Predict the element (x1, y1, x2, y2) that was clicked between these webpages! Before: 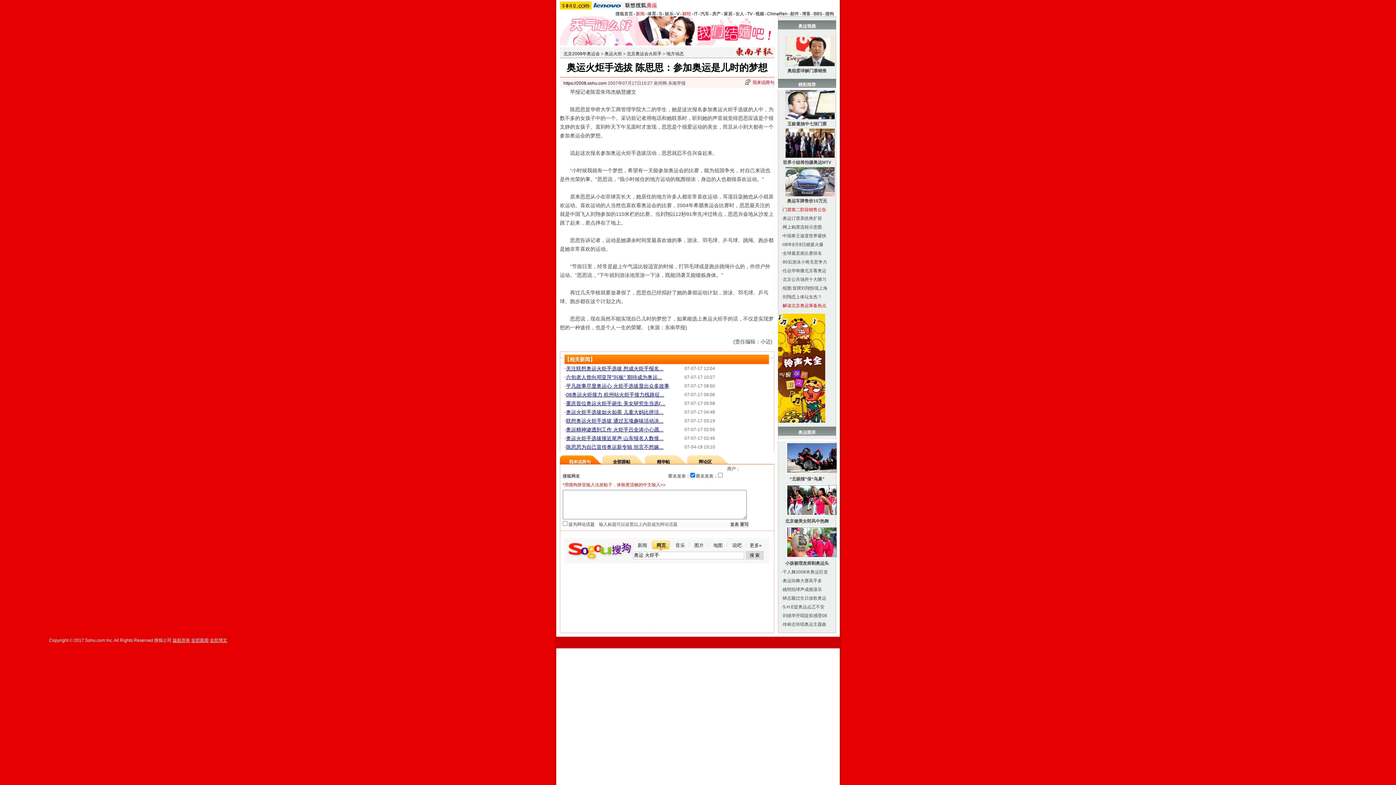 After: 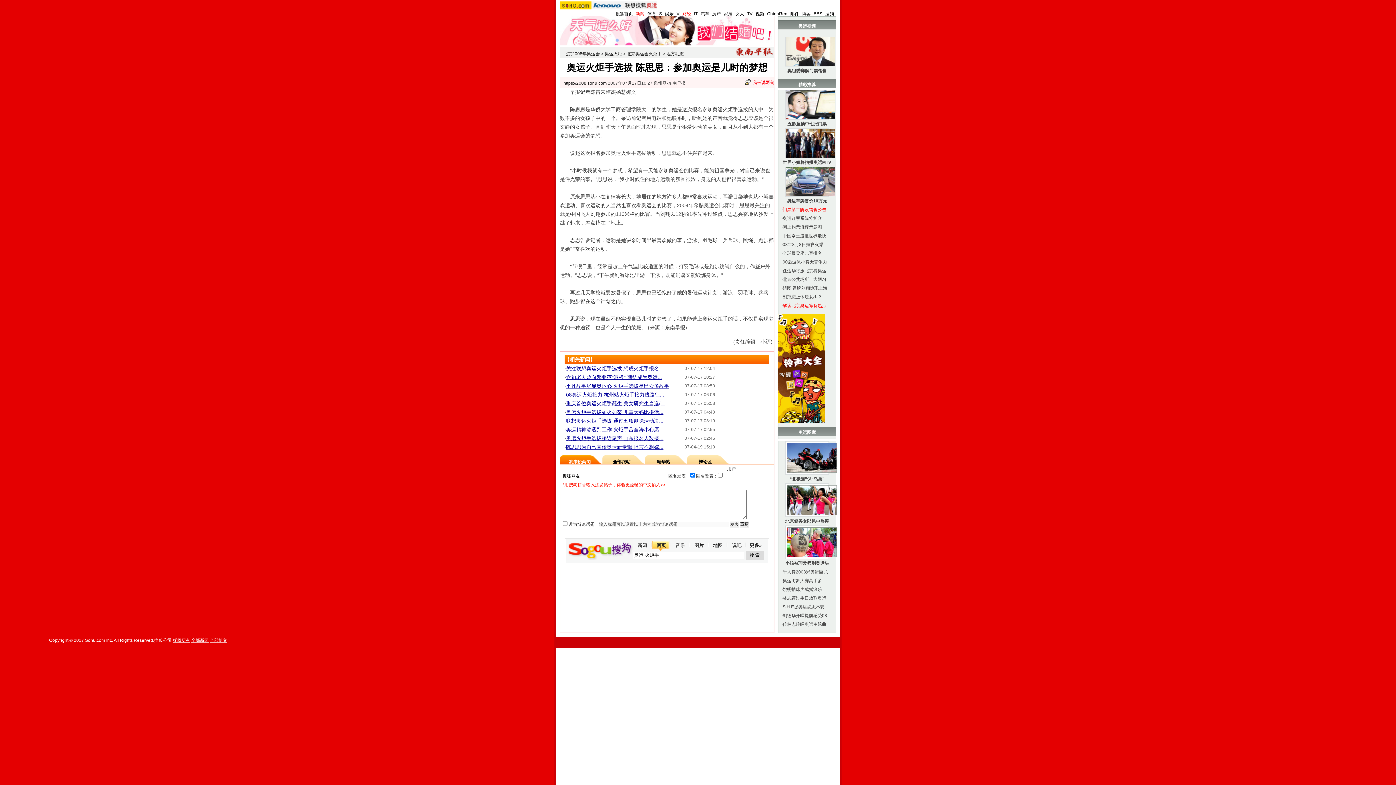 Action: label: 更多» bbox: (746, 541, 765, 551)